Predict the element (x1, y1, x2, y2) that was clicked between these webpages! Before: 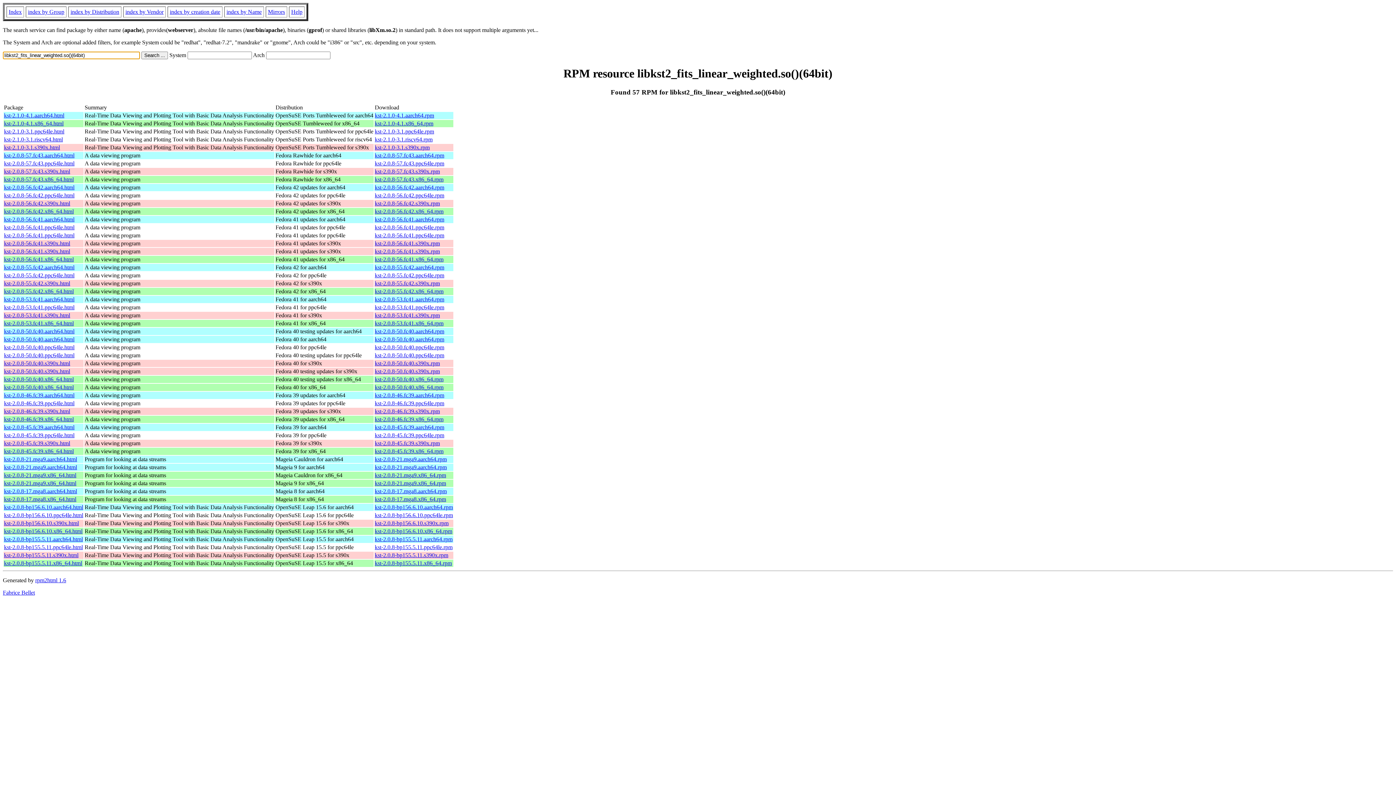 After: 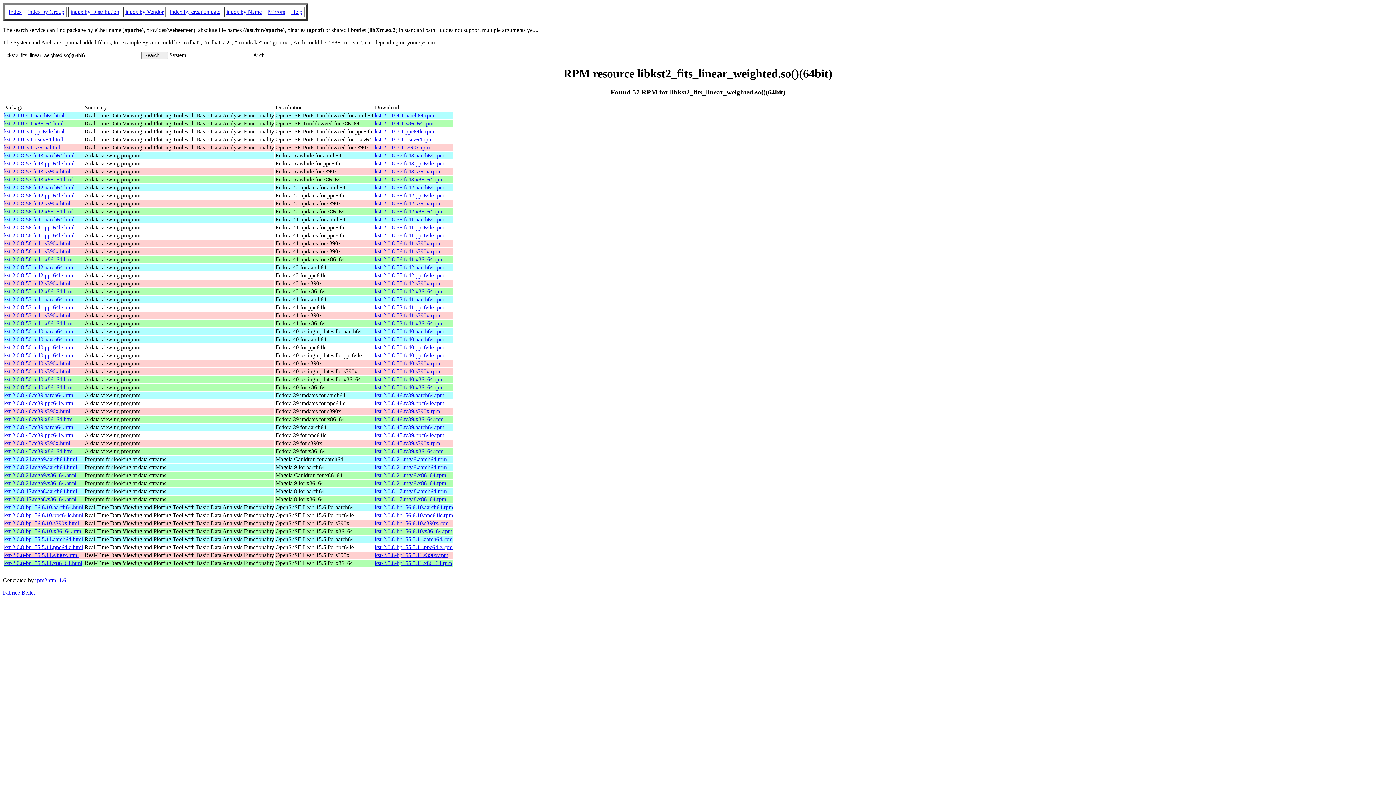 Action: label: kst-2.0.8-53.fc41.ppc64le.rpm bbox: (374, 304, 444, 310)